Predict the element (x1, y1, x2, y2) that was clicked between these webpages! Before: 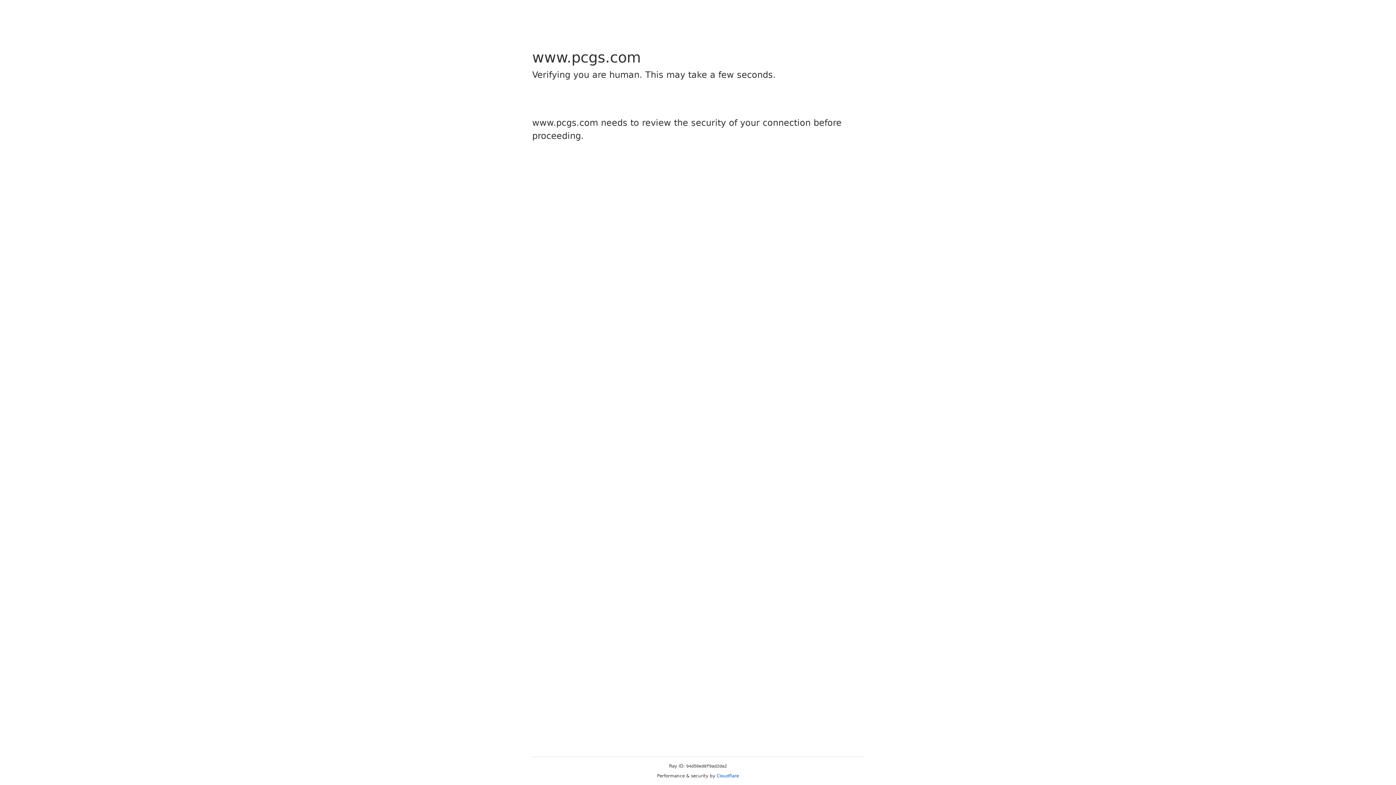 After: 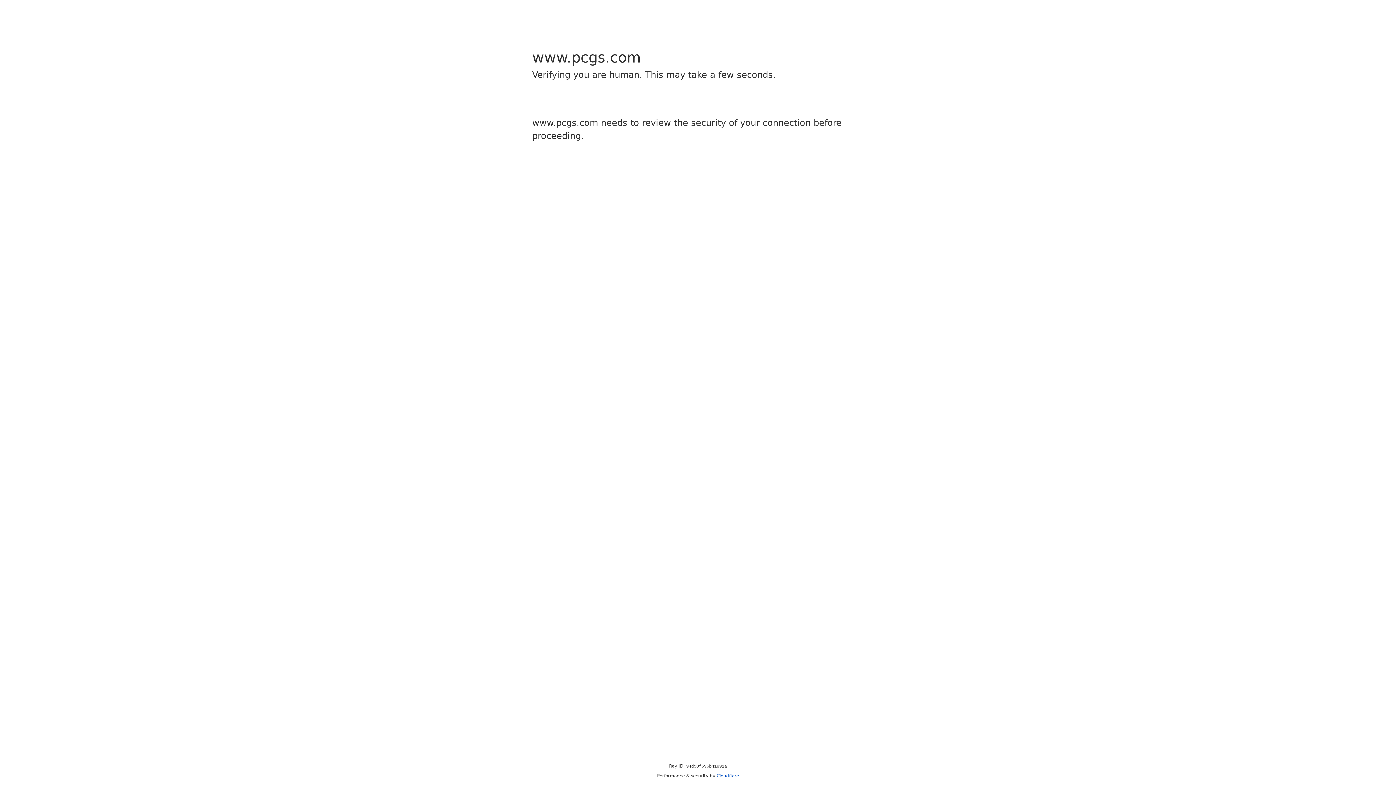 Action: bbox: (716, 773, 739, 778) label: Cloudflare